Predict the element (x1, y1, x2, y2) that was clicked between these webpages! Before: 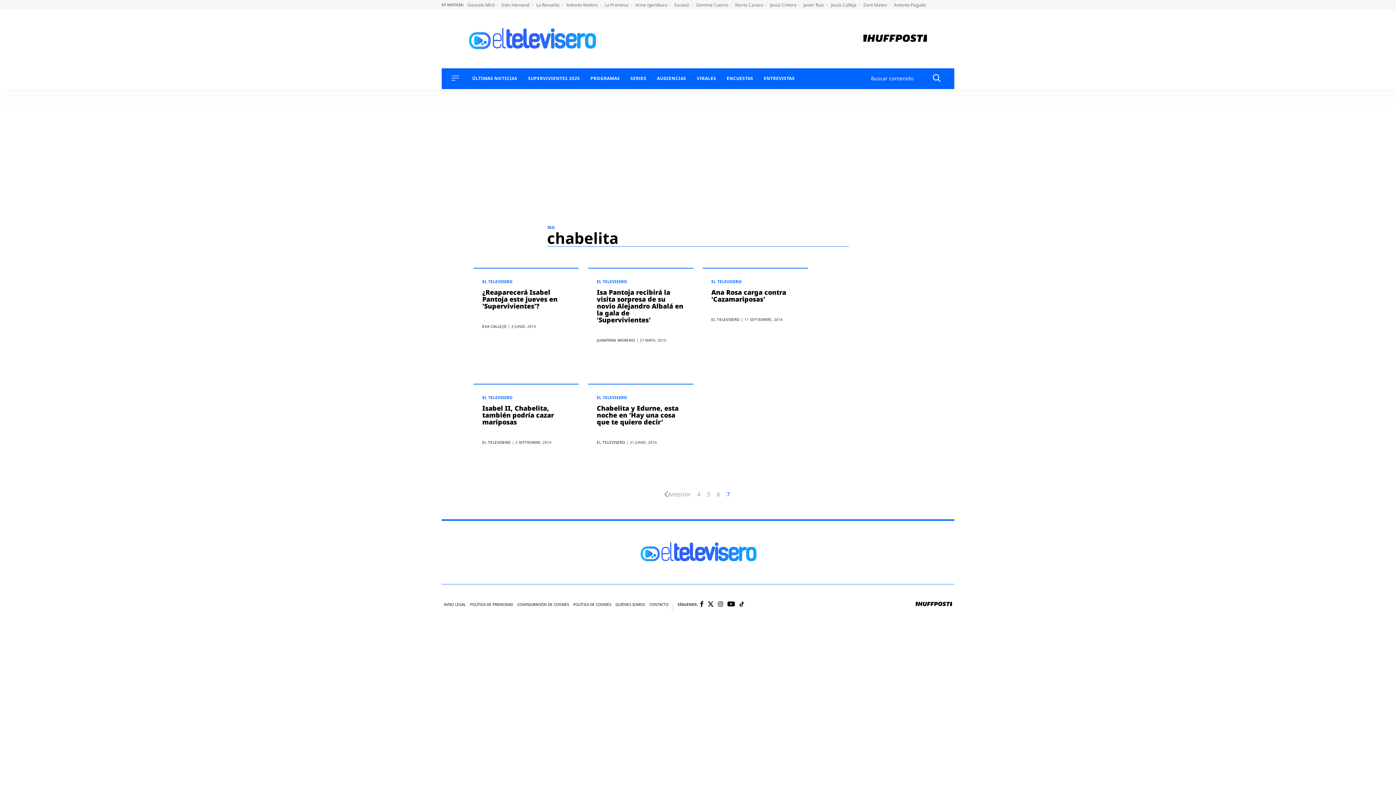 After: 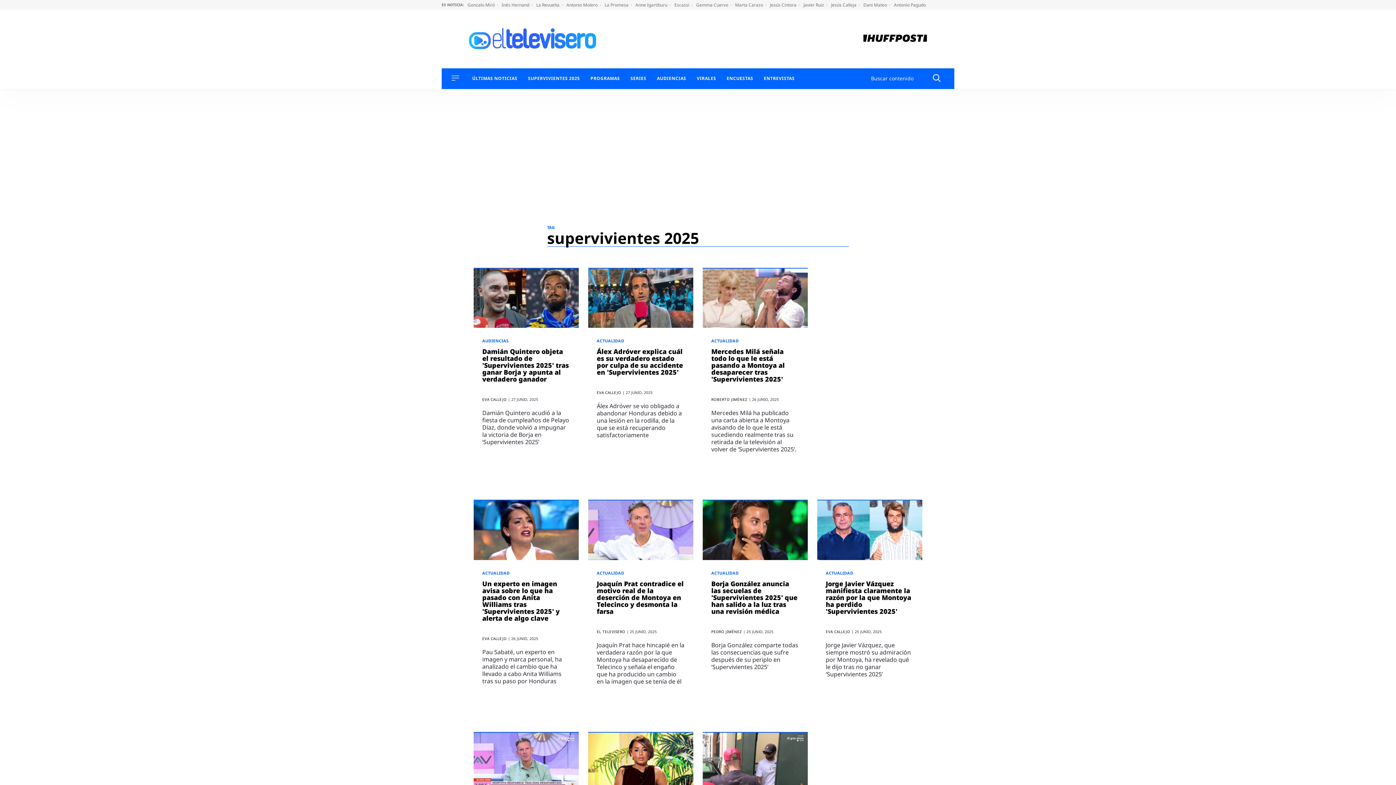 Action: bbox: (528, 76, 580, 80) label: SUPERVIVIENTES 2025